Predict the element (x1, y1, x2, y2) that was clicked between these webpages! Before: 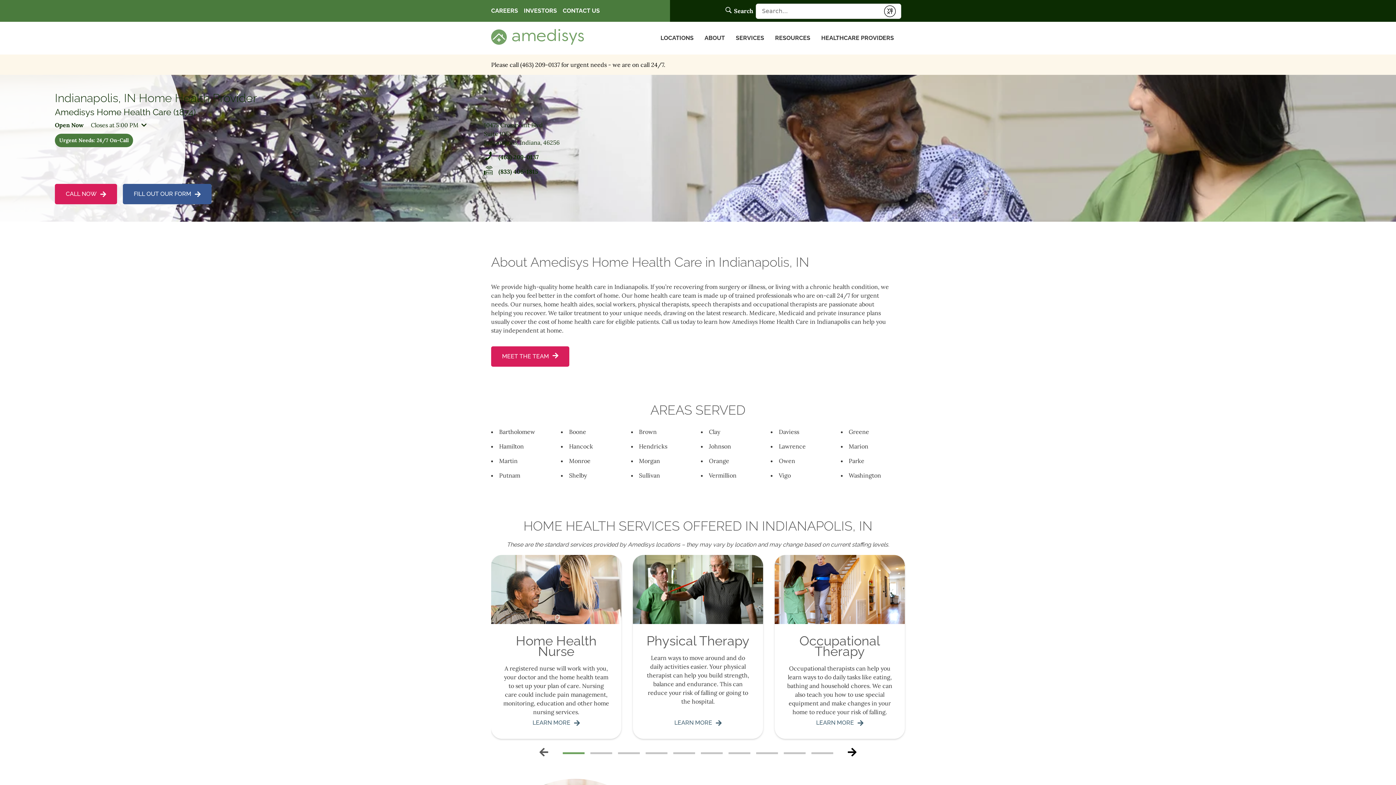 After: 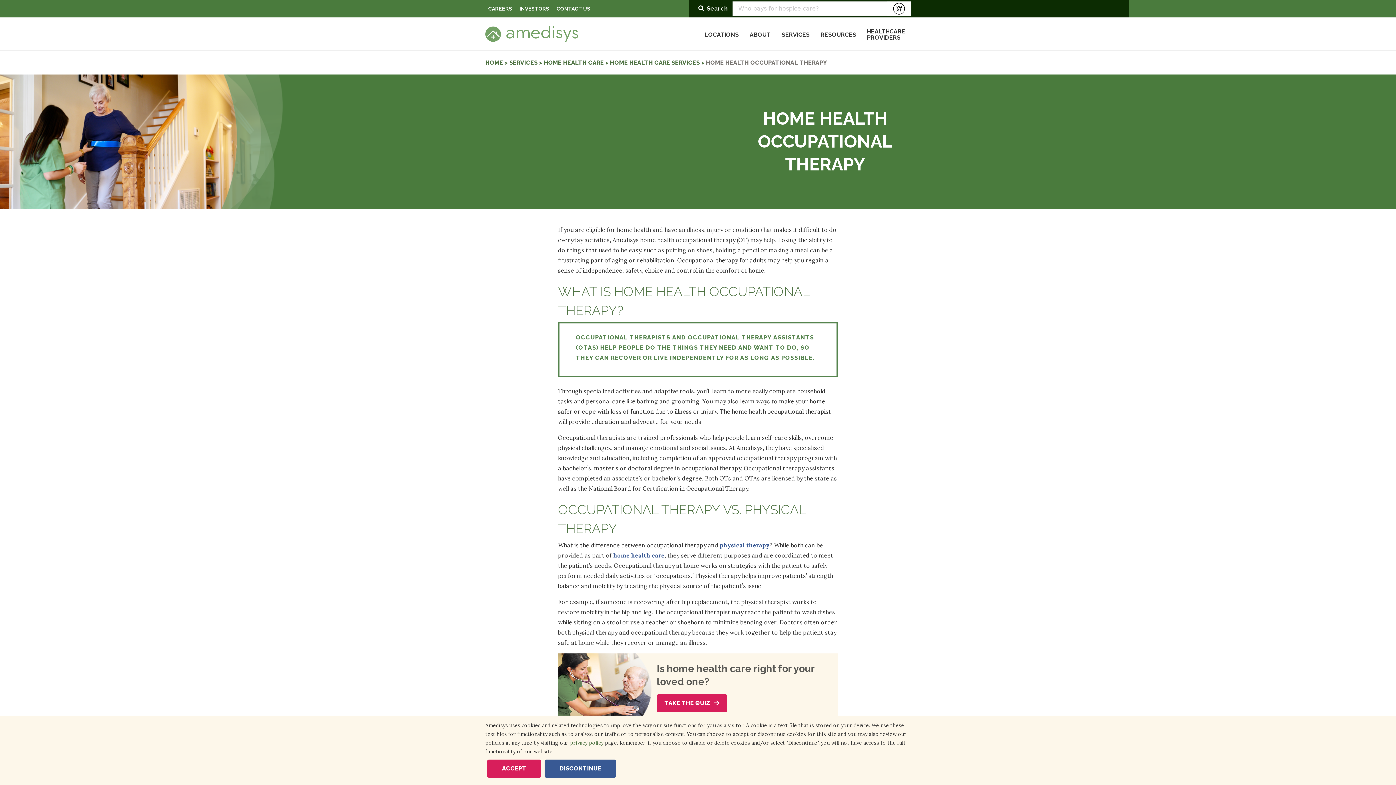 Action: bbox: (774, 555, 905, 739) label: Occupational Therapy

Occupational therapists can help you learn ways to do daily tasks like eating, bathing and household chores. We can also teach you how to use special equipment and make changes in your home to reduce your risk of falling.

LEARN MORE